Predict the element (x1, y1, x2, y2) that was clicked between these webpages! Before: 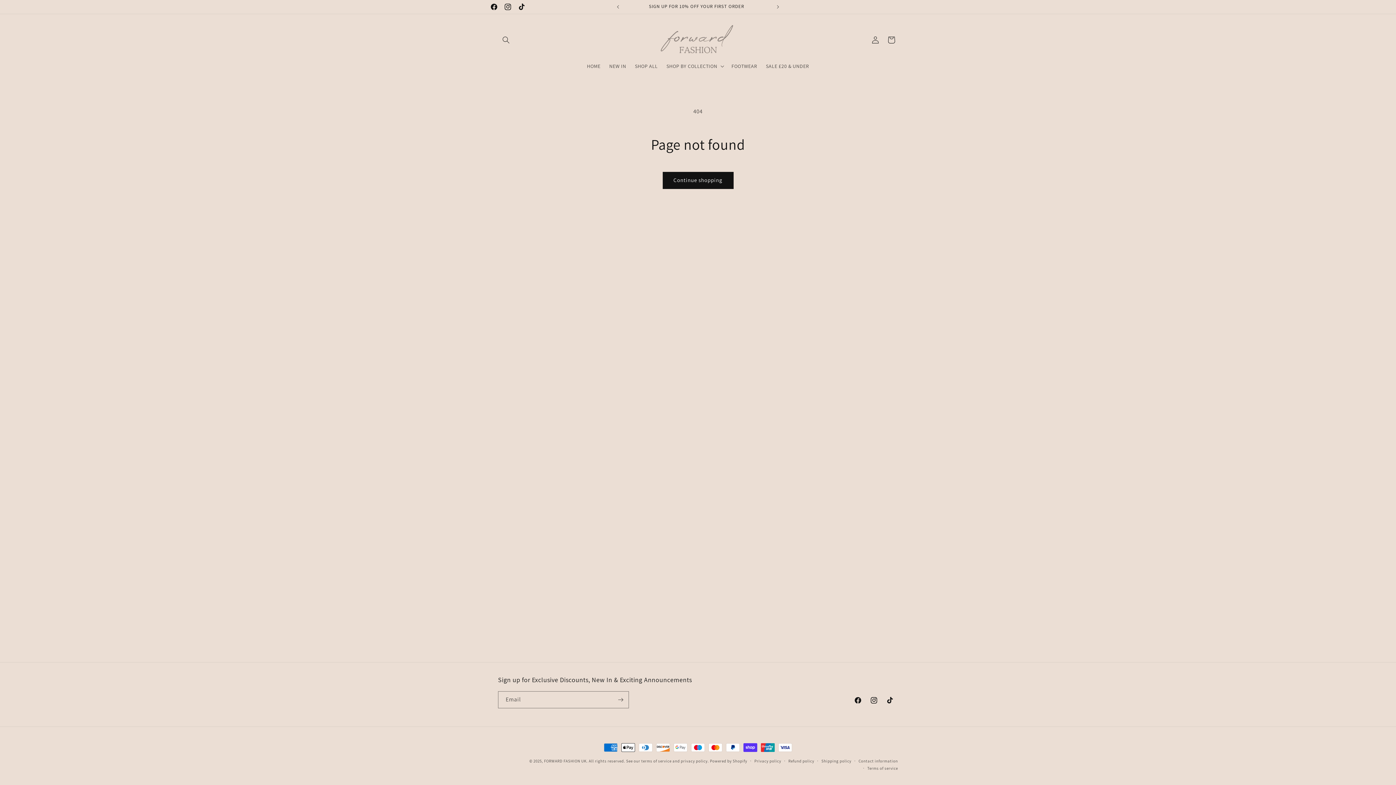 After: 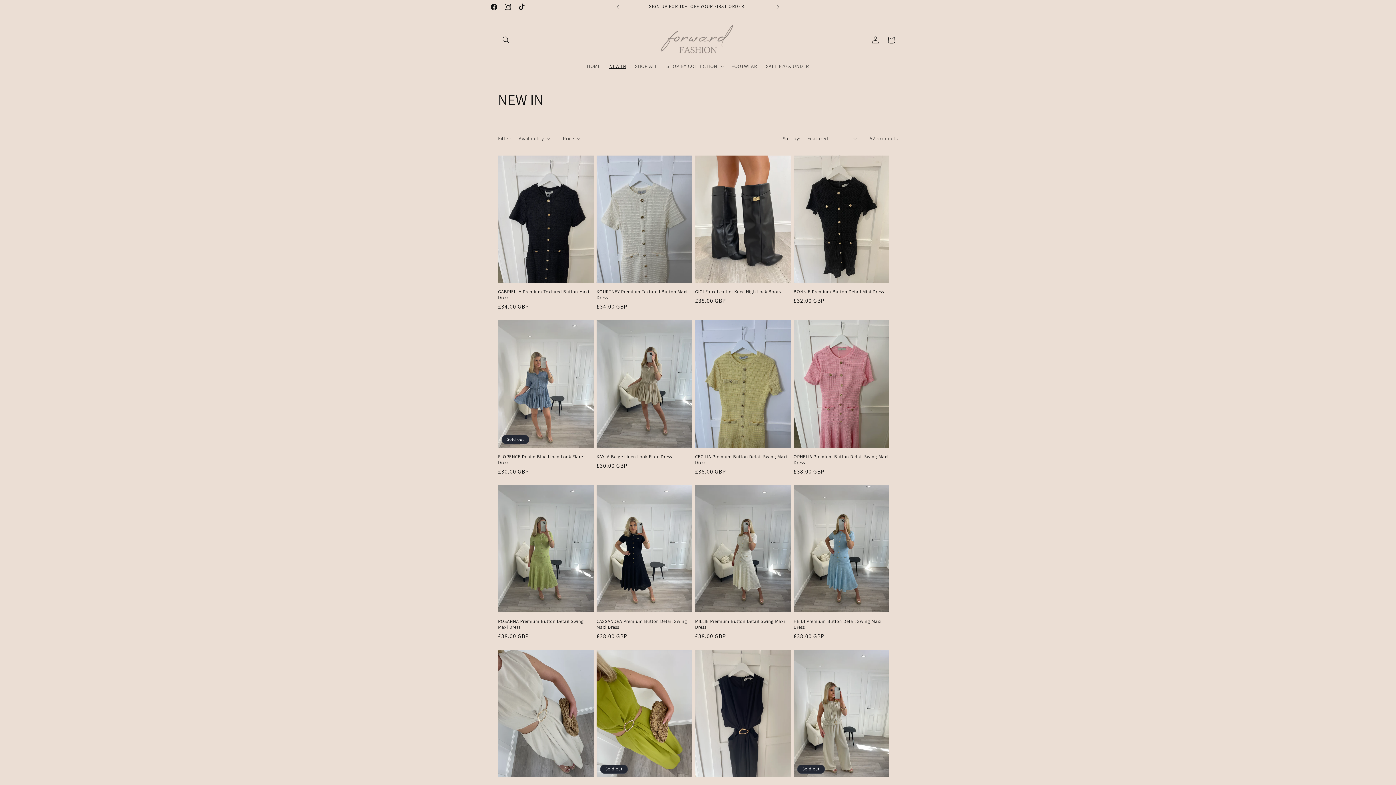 Action: label: NEW IN bbox: (605, 58, 630, 73)